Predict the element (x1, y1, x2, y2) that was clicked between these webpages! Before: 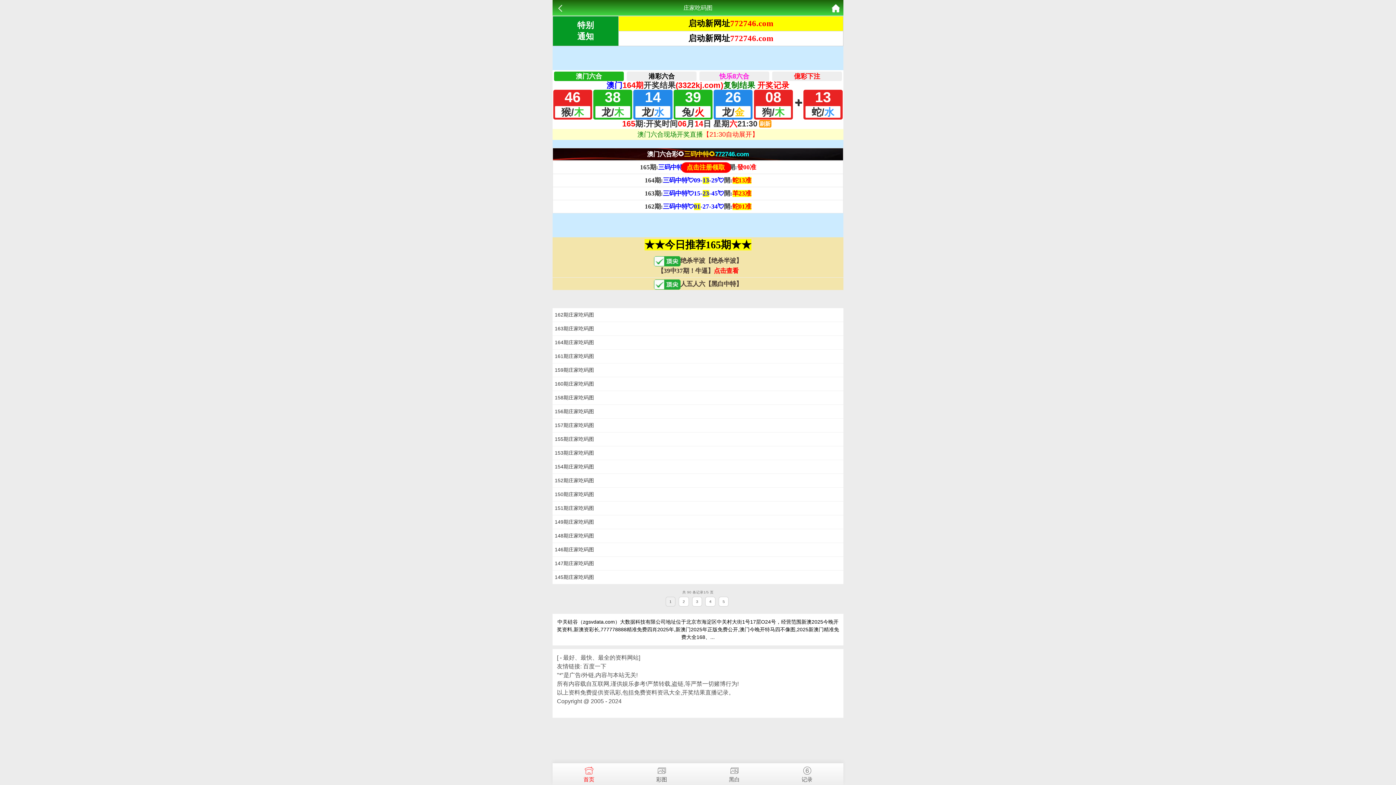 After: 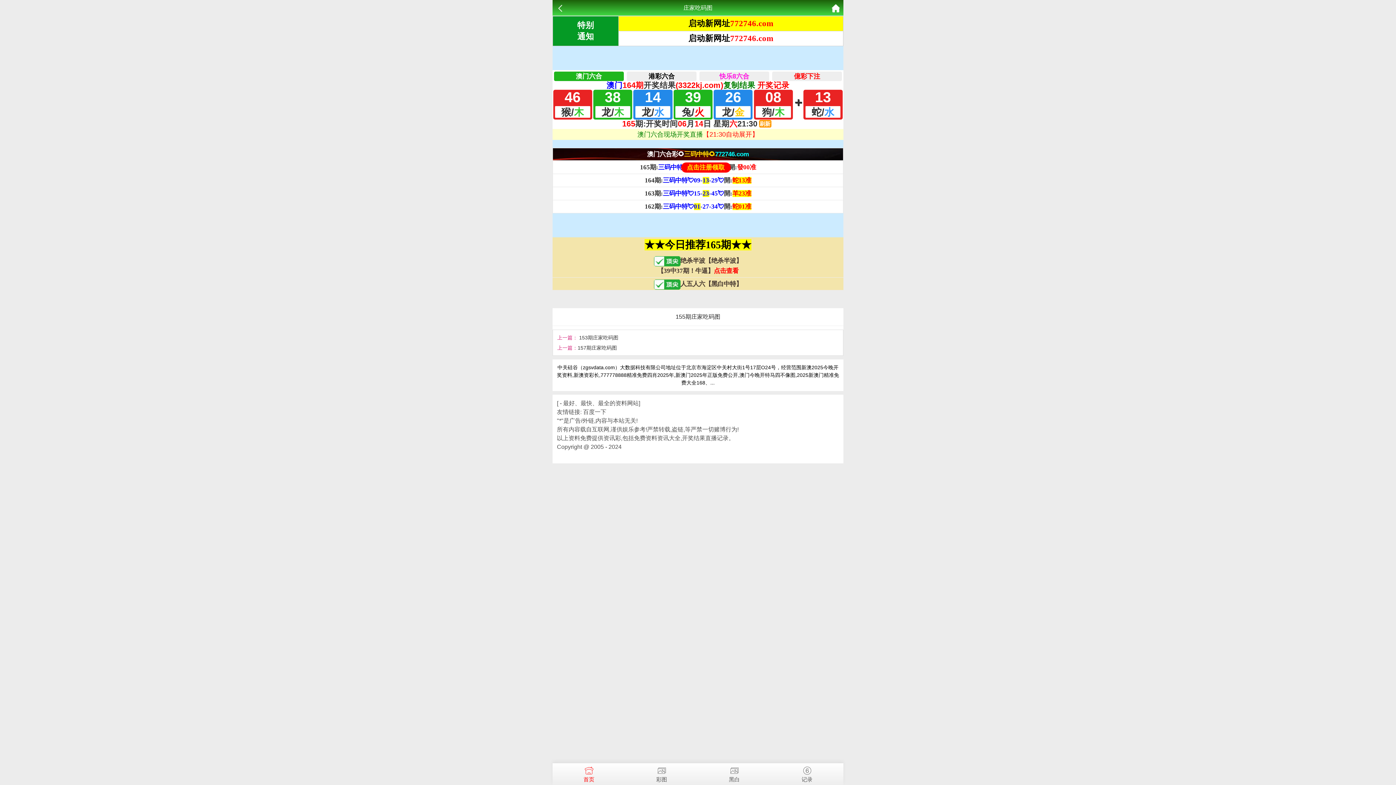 Action: bbox: (554, 436, 594, 442) label: 155期庄家吃码图